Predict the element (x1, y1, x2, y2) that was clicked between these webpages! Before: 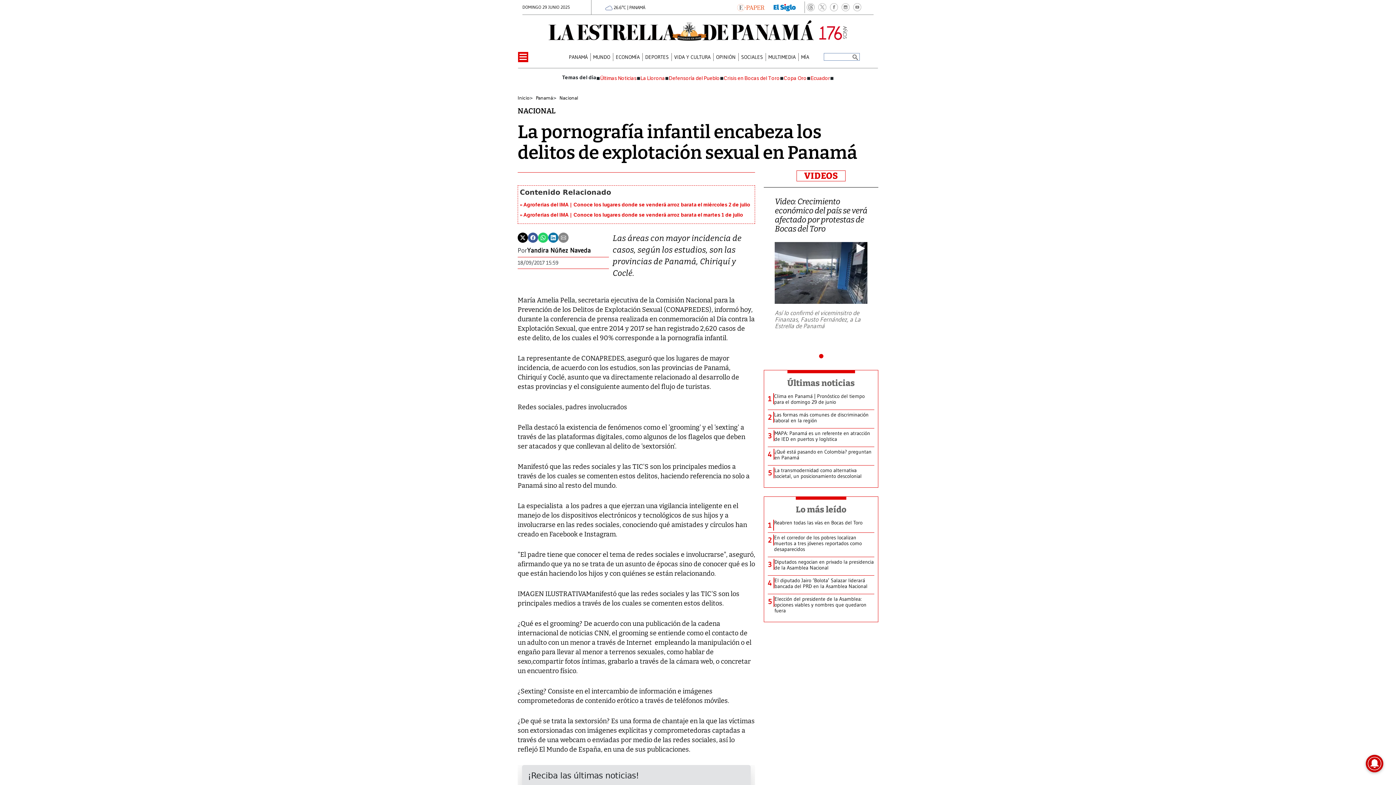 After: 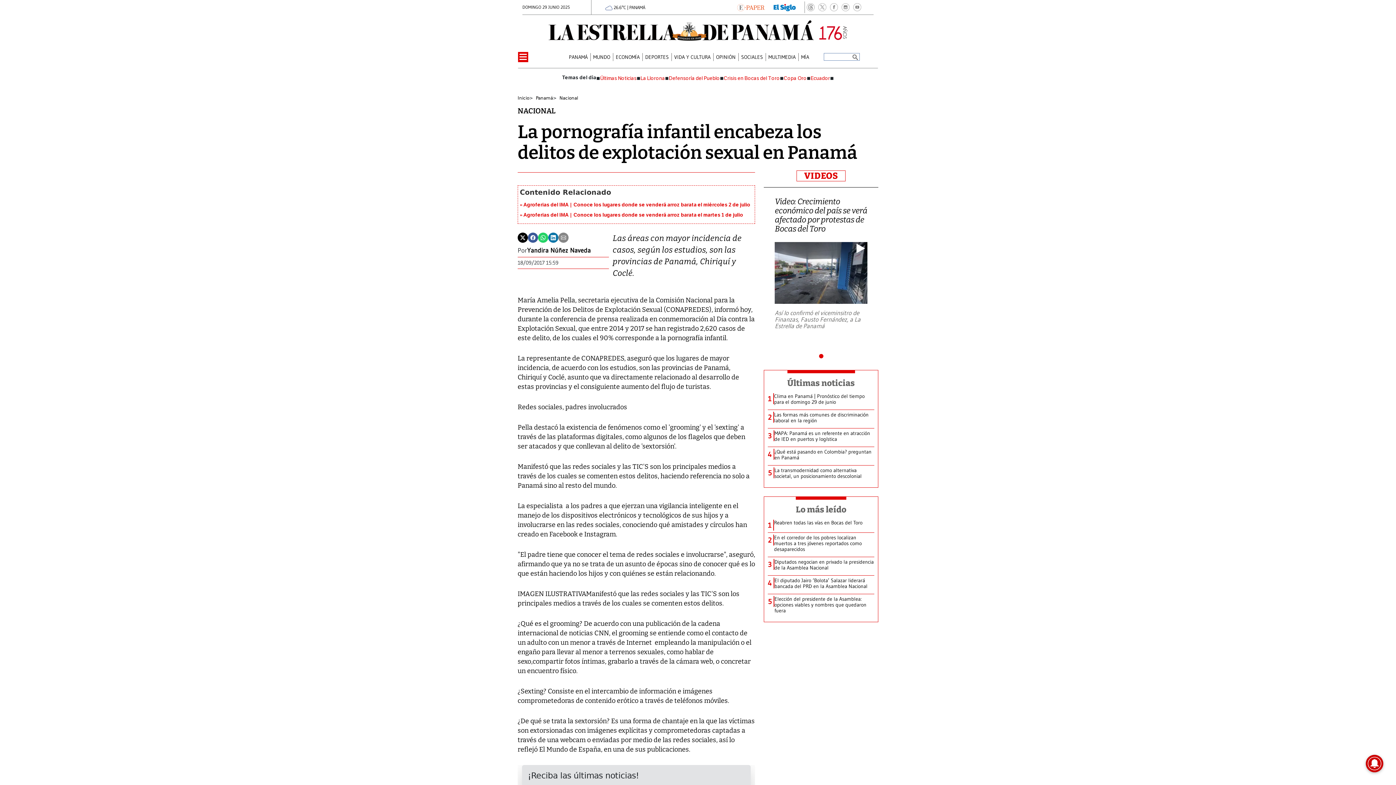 Action: label: Ecuador bbox: (810, 75, 830, 81)